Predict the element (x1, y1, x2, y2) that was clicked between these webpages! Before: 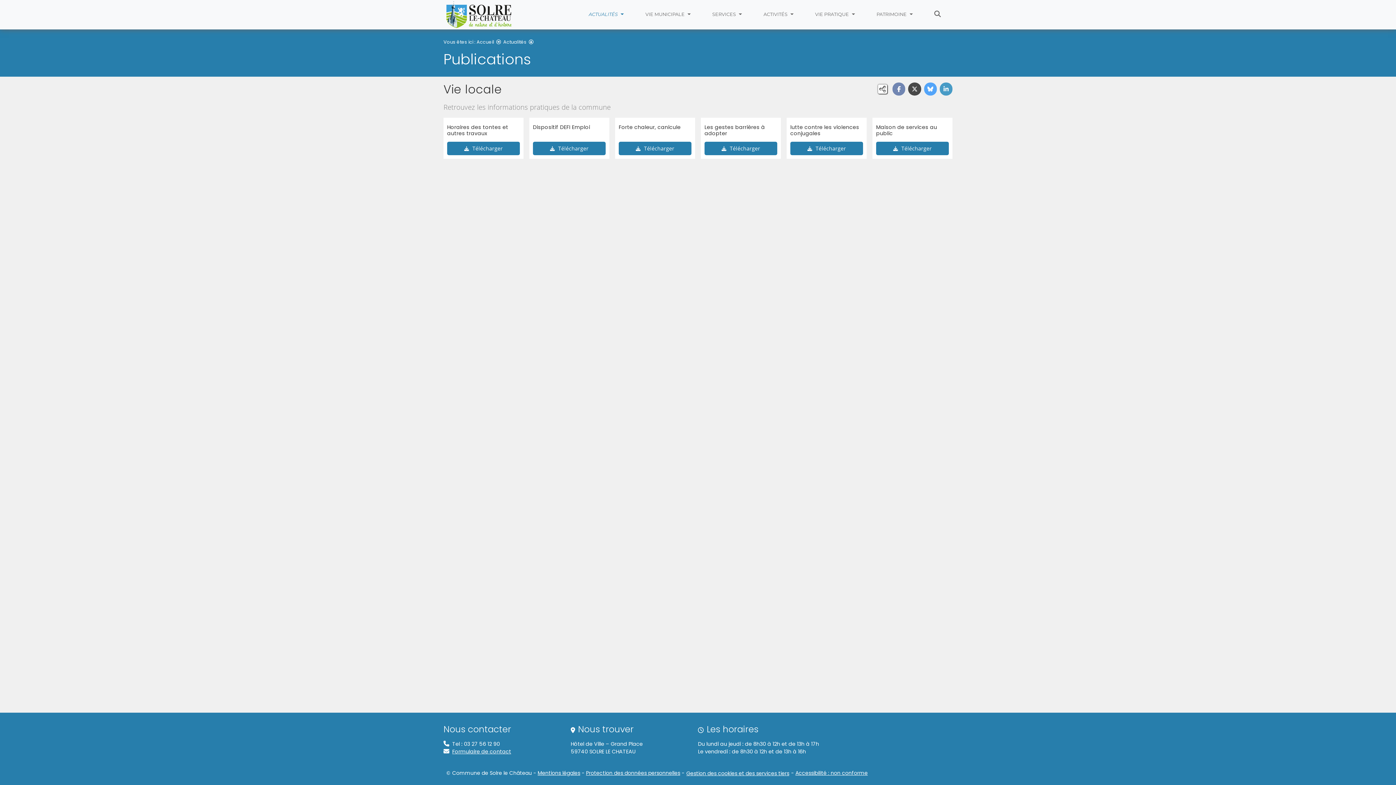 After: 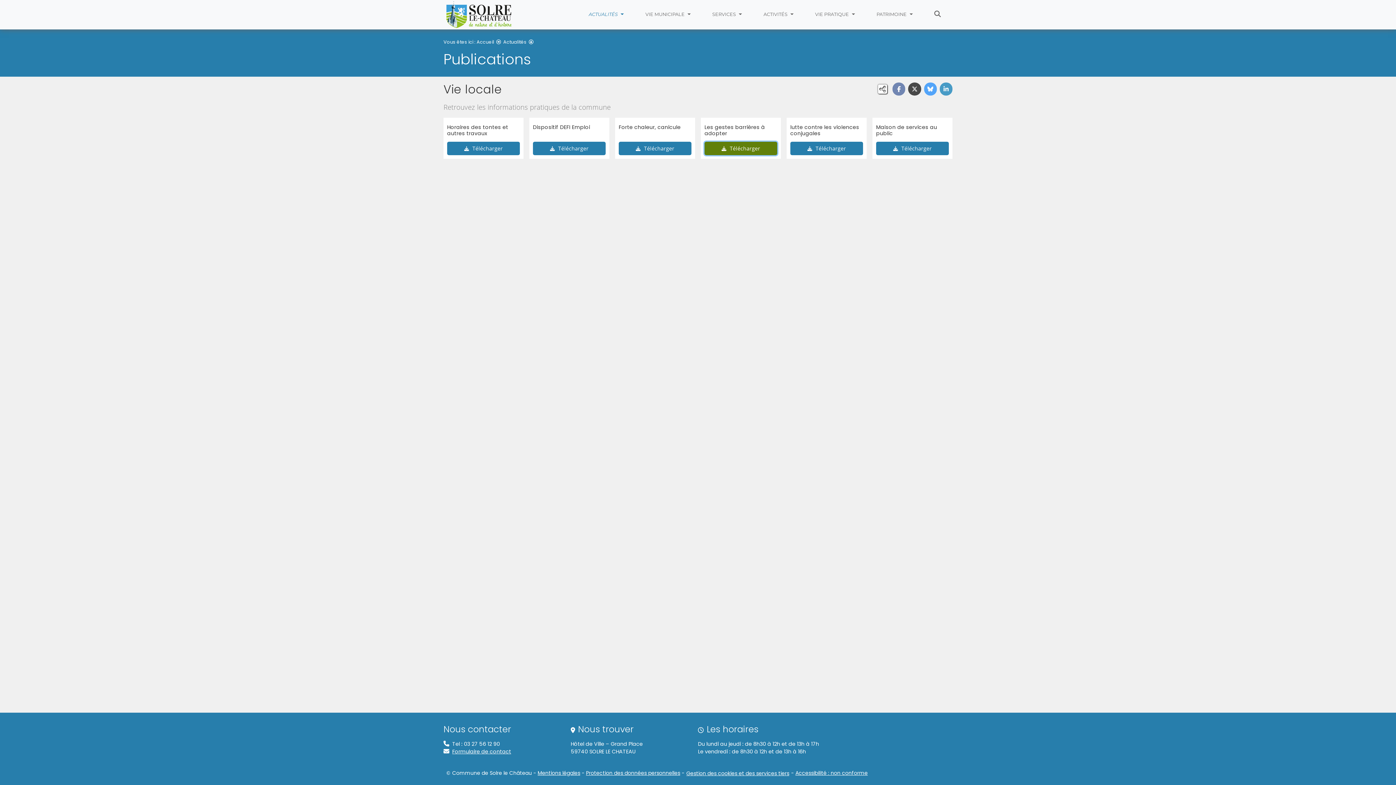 Action: bbox: (704, 141, 777, 155) label:  Télécharger